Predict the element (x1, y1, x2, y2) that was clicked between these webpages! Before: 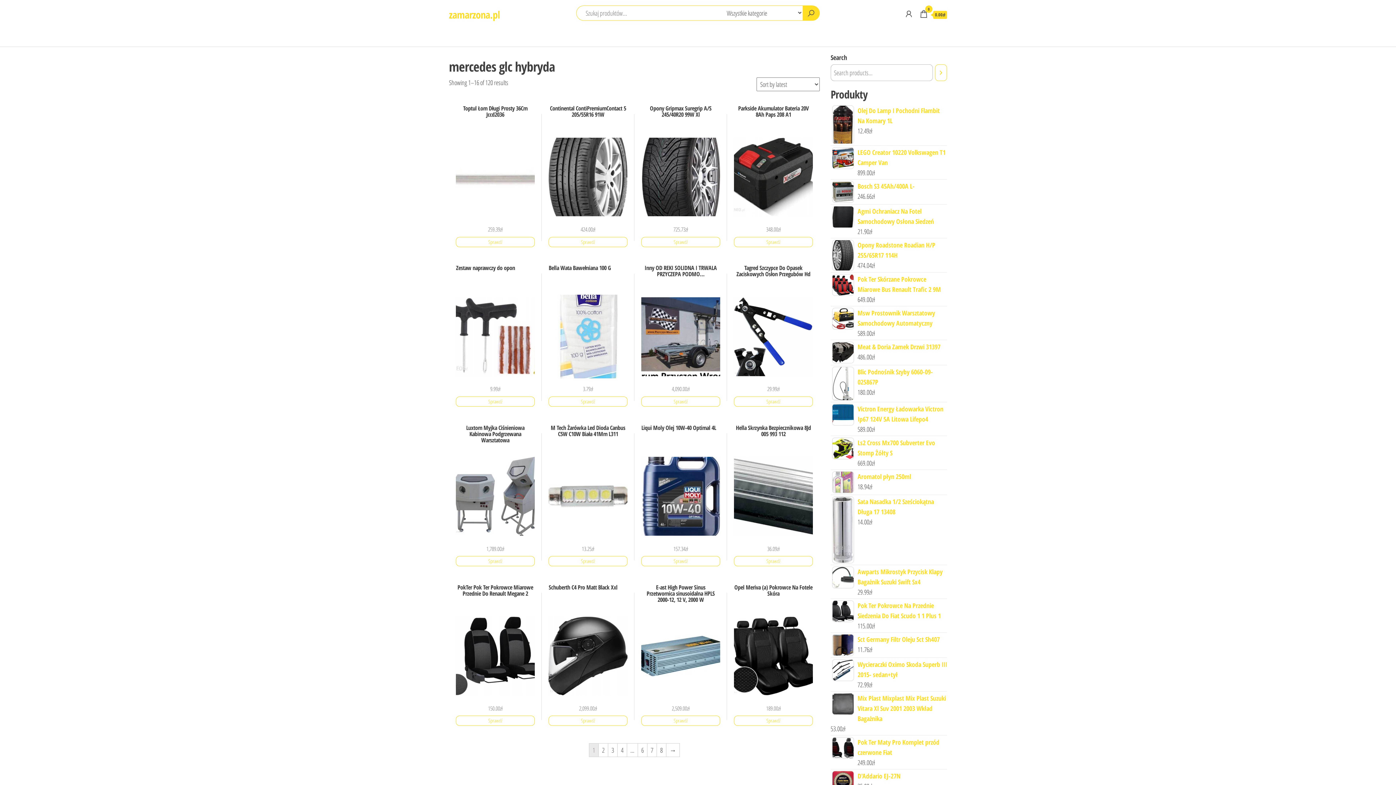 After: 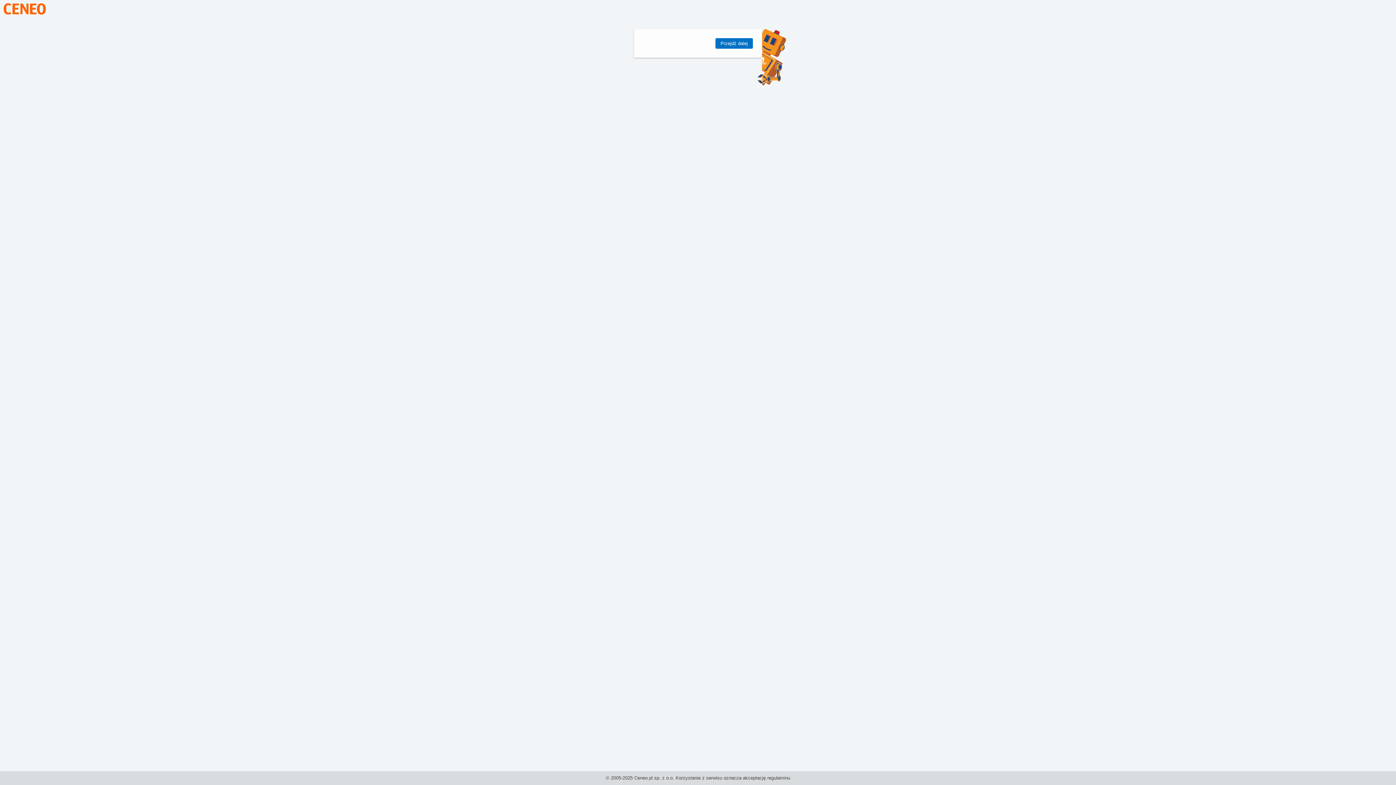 Action: bbox: (641, 556, 720, 566) label: Sprawdź